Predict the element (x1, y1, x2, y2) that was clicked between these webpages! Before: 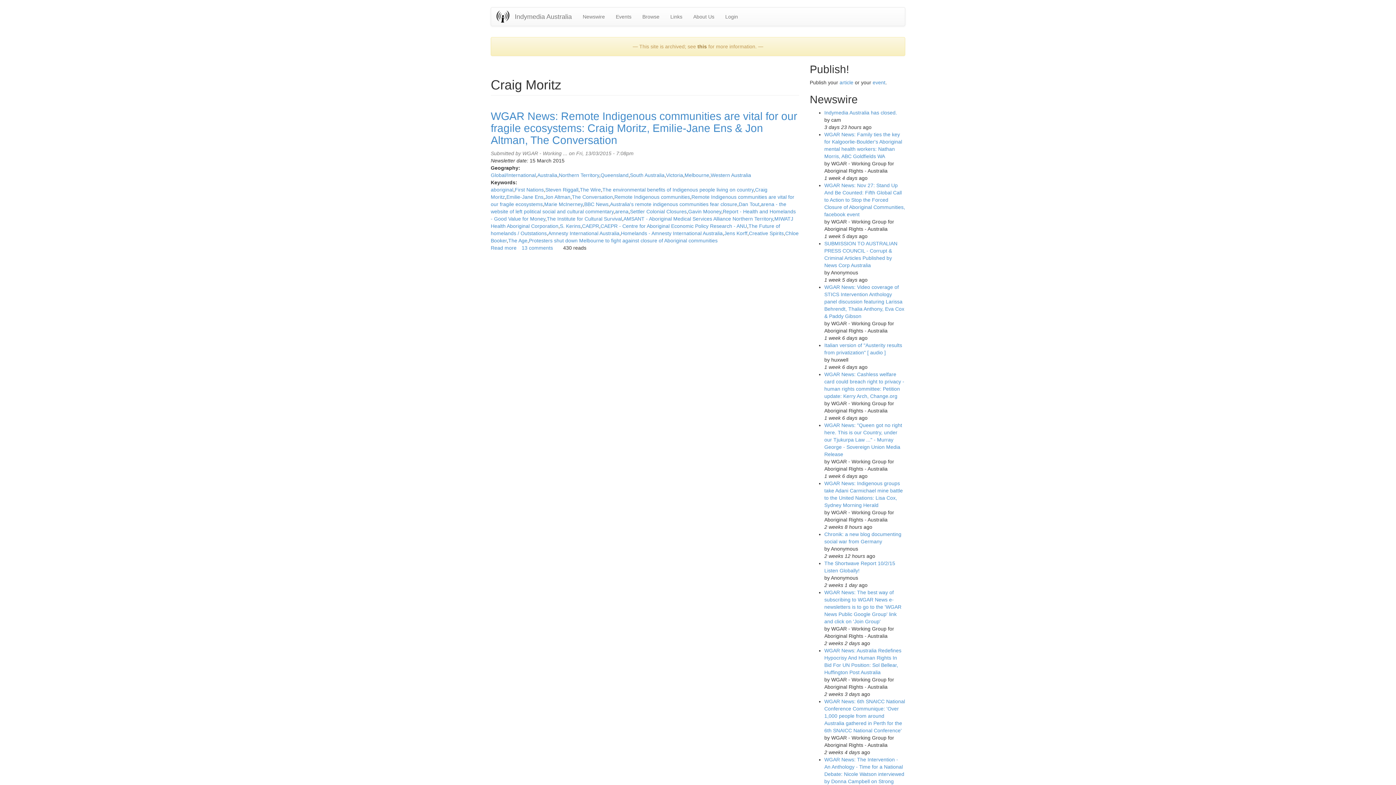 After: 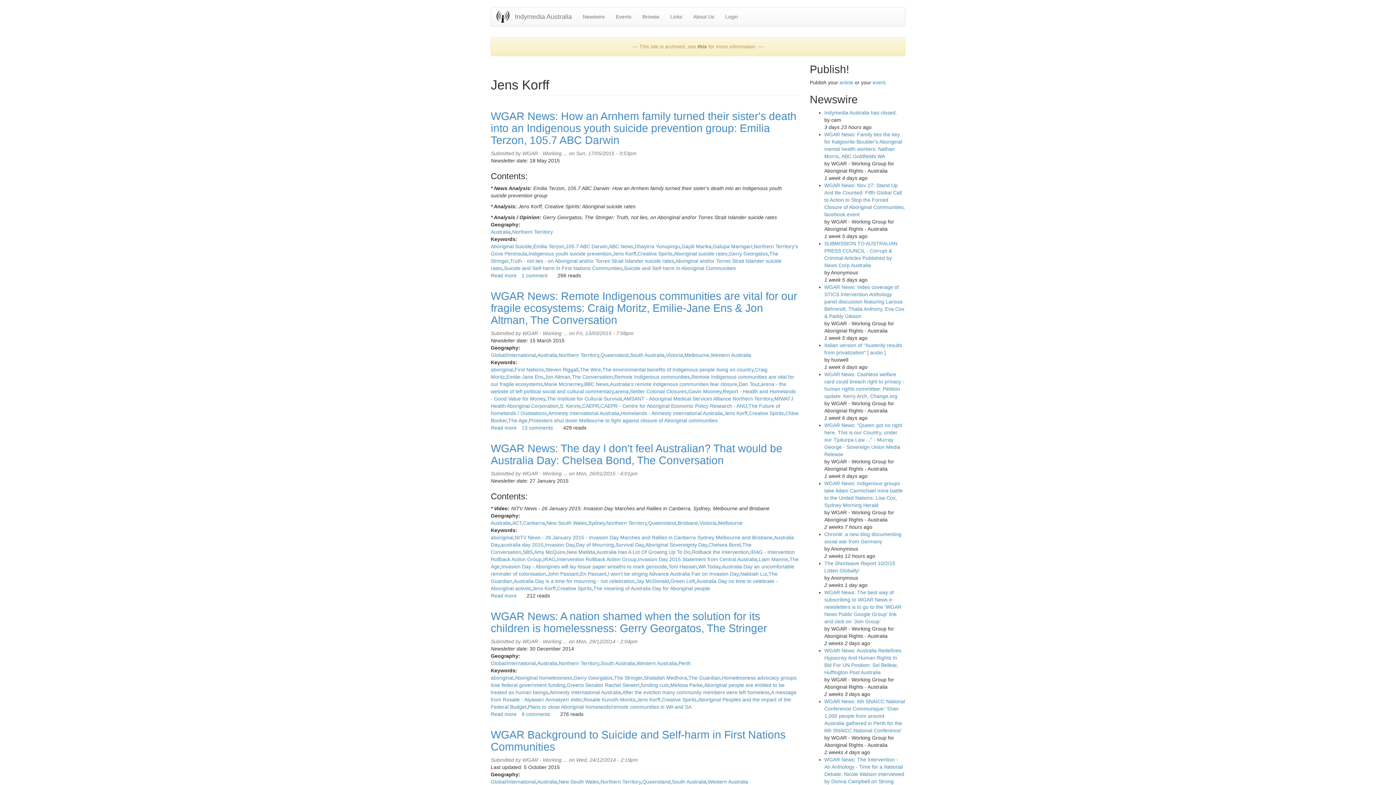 Action: label: Jens Korff bbox: (724, 230, 747, 236)